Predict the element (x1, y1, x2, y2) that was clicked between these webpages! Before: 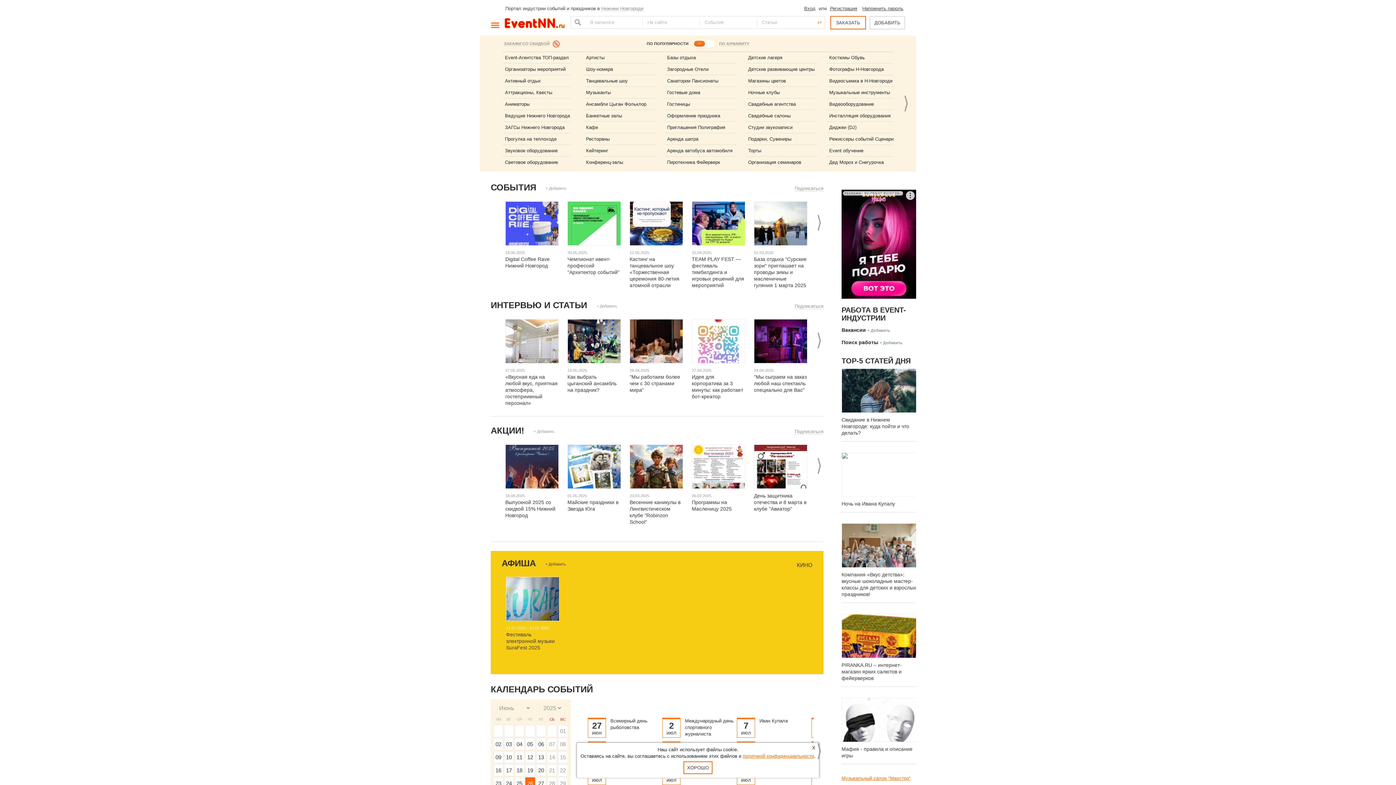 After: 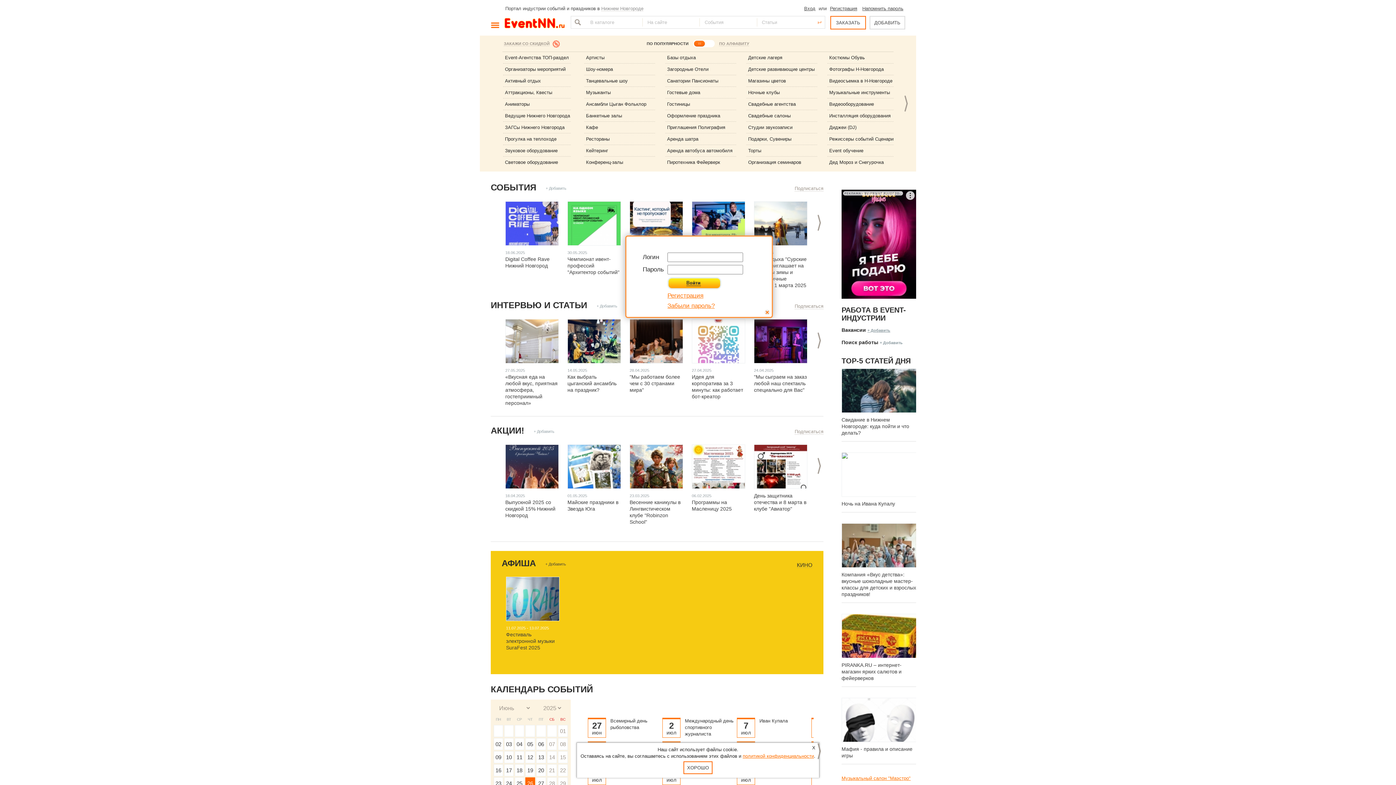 Action: bbox: (867, 328, 890, 332) label: + Добавить